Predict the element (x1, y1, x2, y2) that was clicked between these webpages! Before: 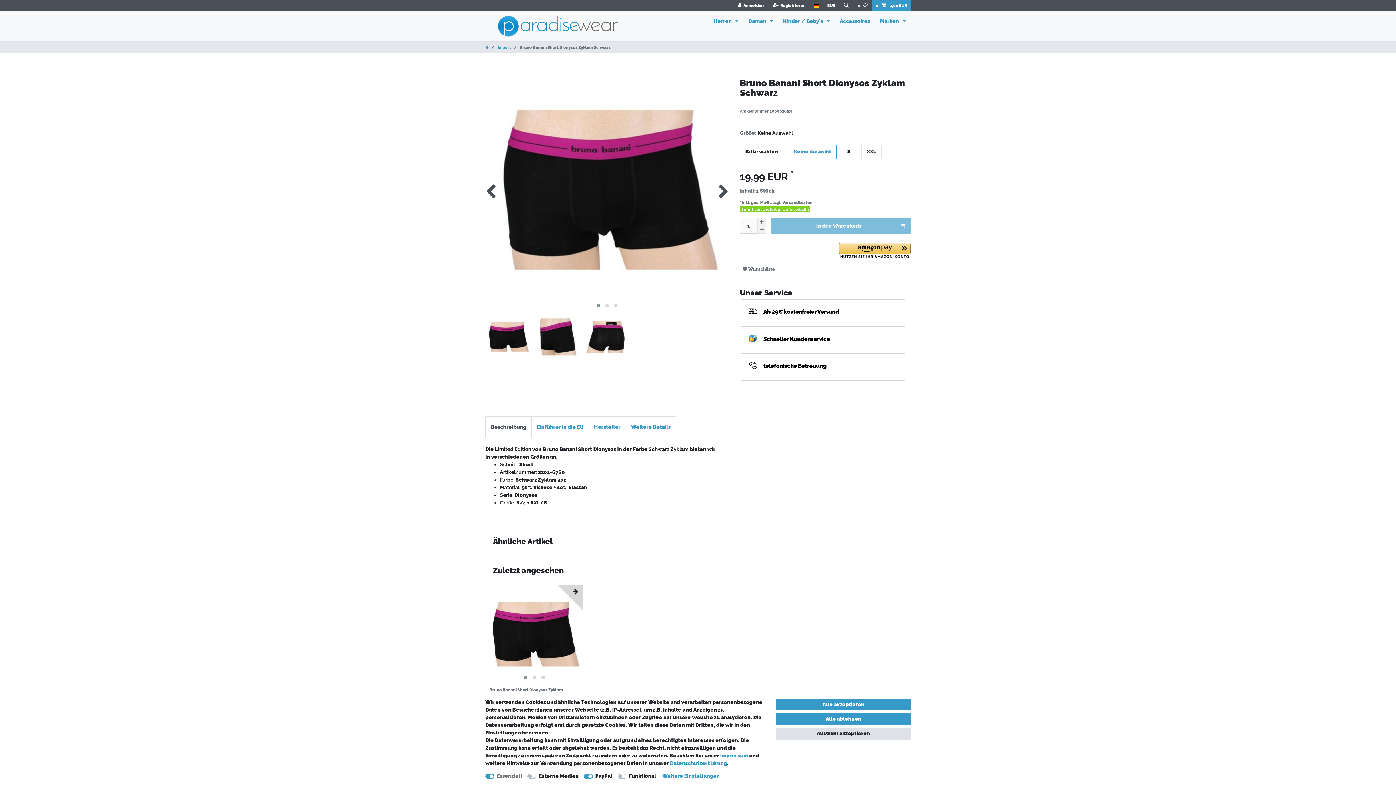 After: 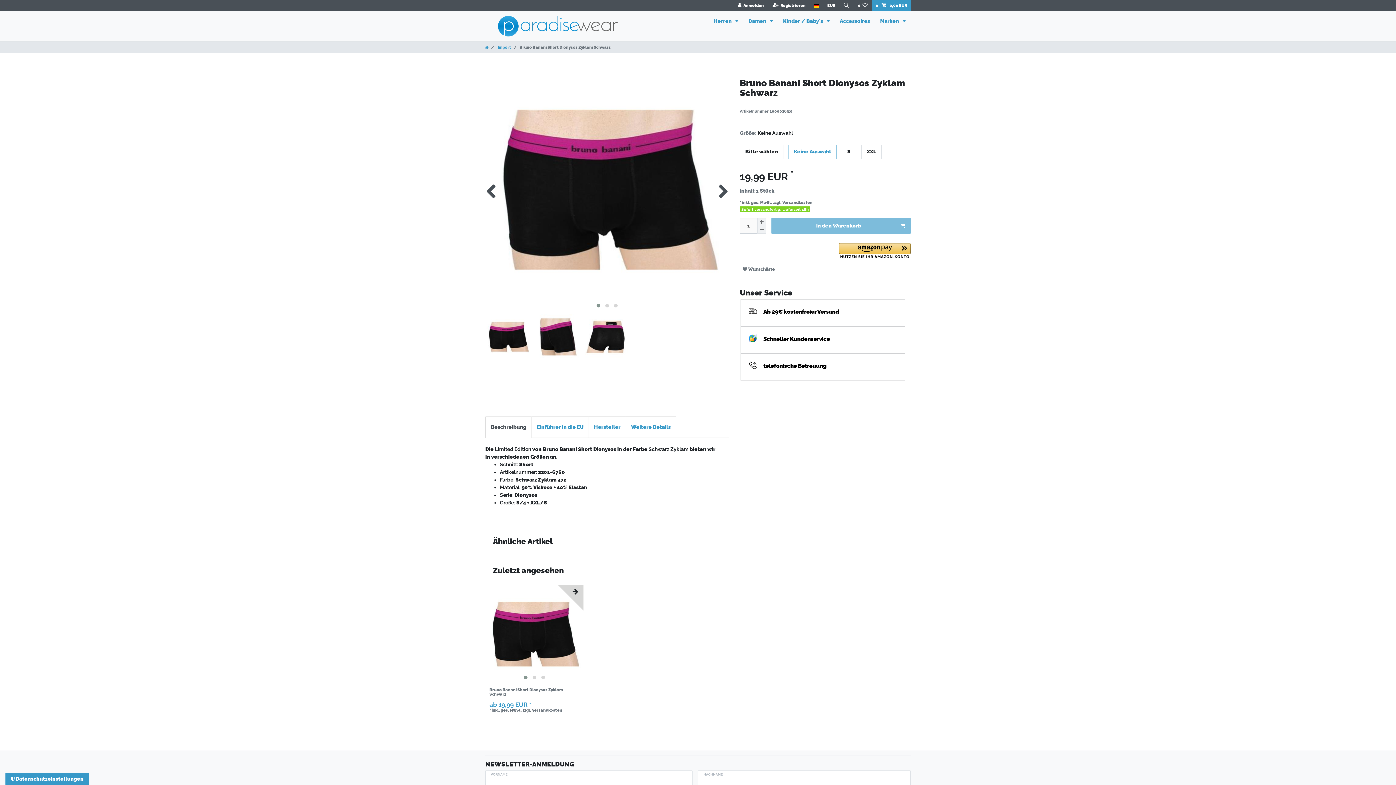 Action: label: Alle ablehnen bbox: (776, 713, 910, 725)